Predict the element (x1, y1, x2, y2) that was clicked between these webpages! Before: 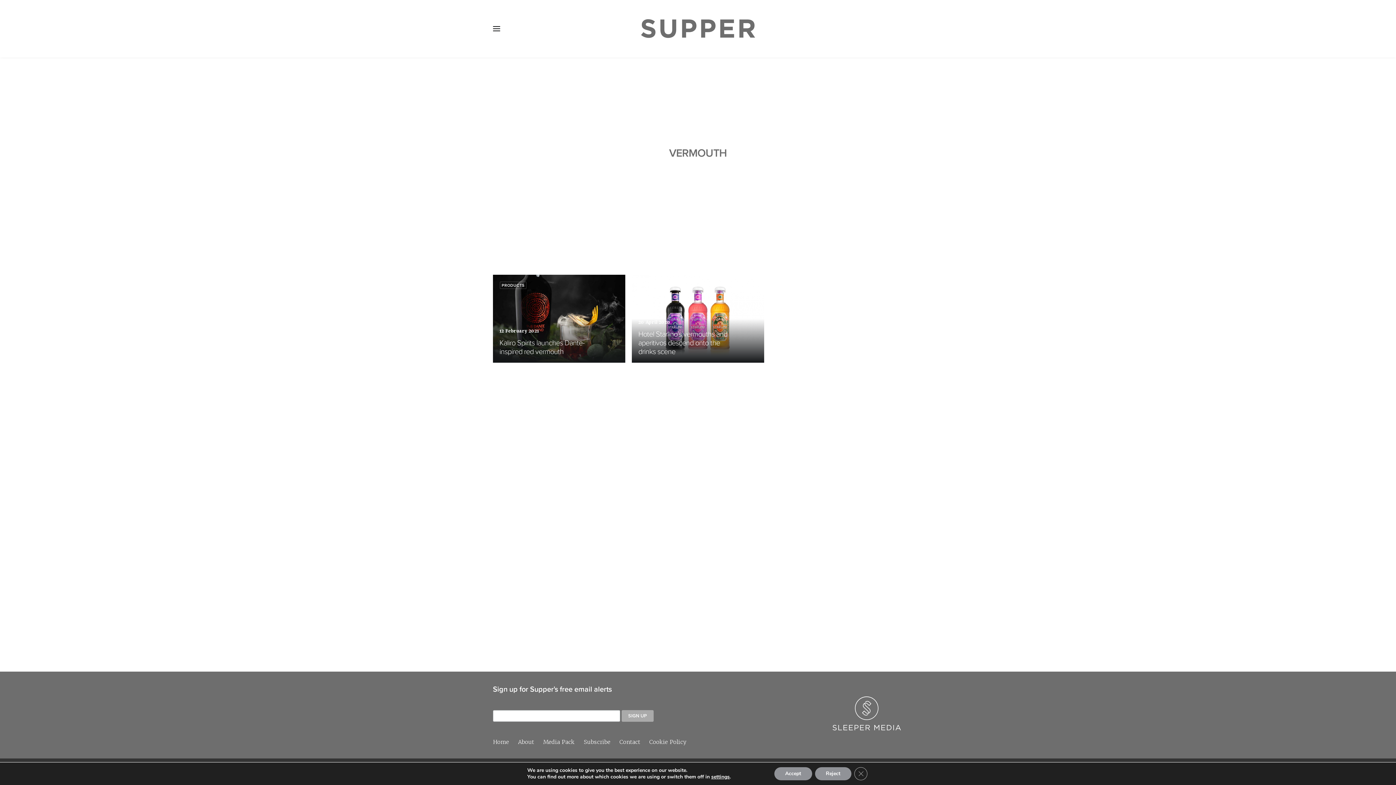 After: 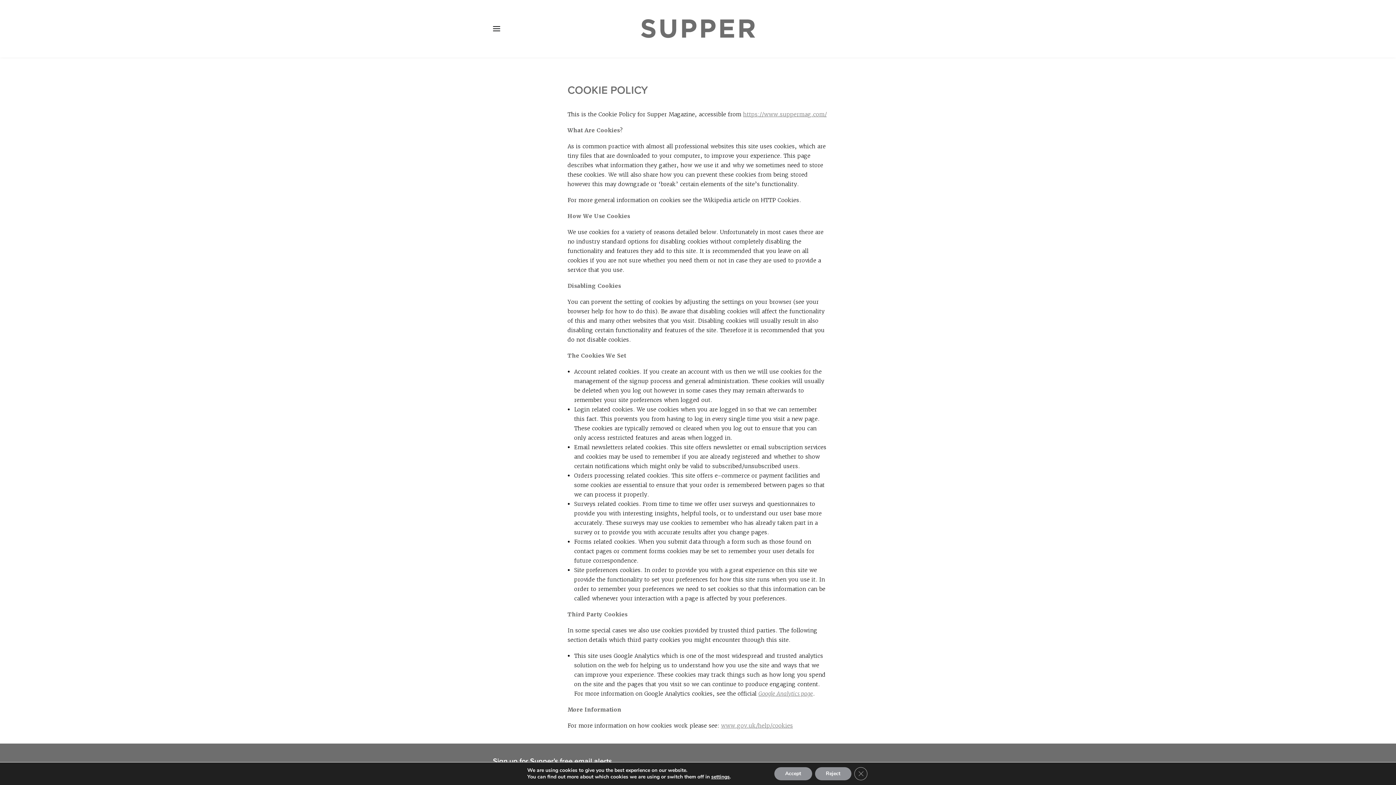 Action: label: Cookie Policy bbox: (649, 738, 693, 745)